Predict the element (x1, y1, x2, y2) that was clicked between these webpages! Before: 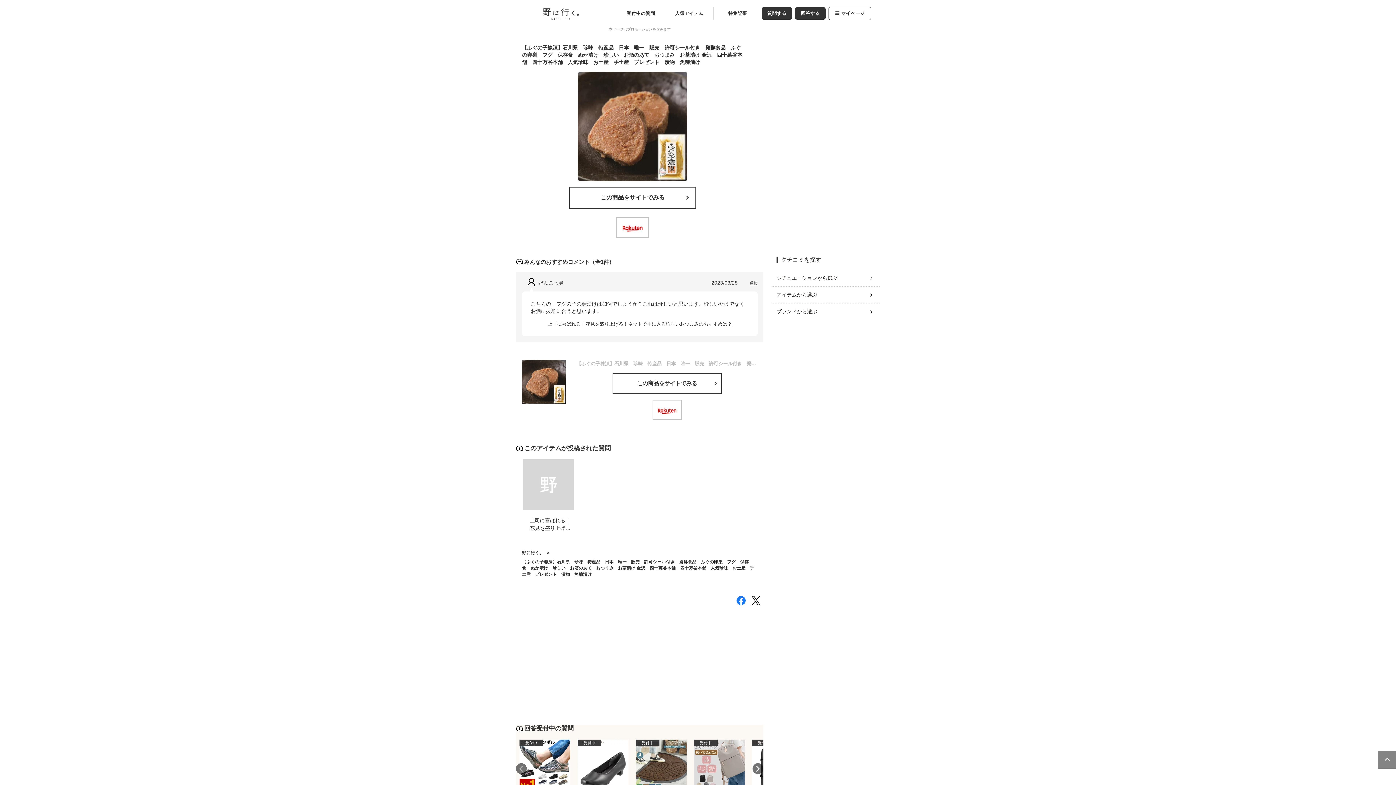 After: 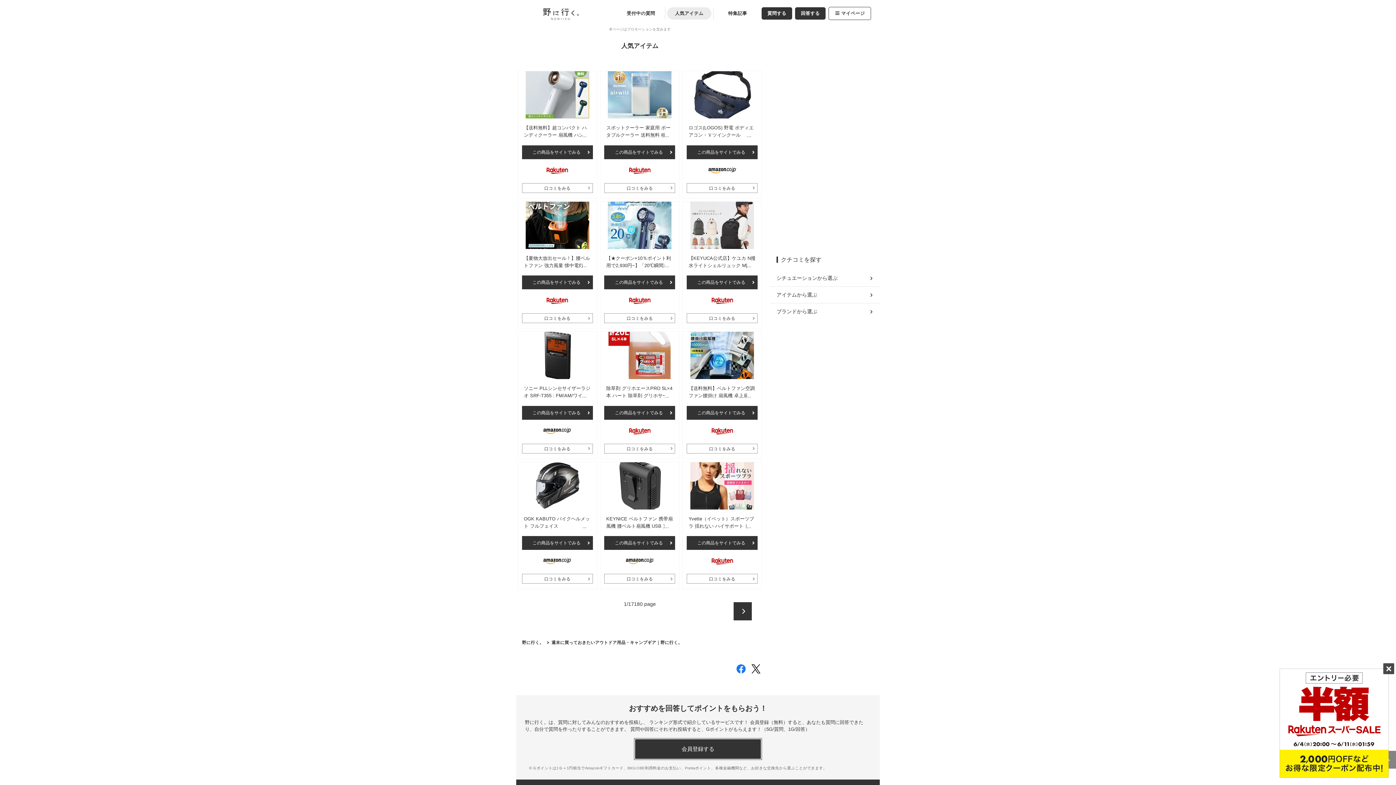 Action: bbox: (667, 7, 711, 19) label: 人気アイテム